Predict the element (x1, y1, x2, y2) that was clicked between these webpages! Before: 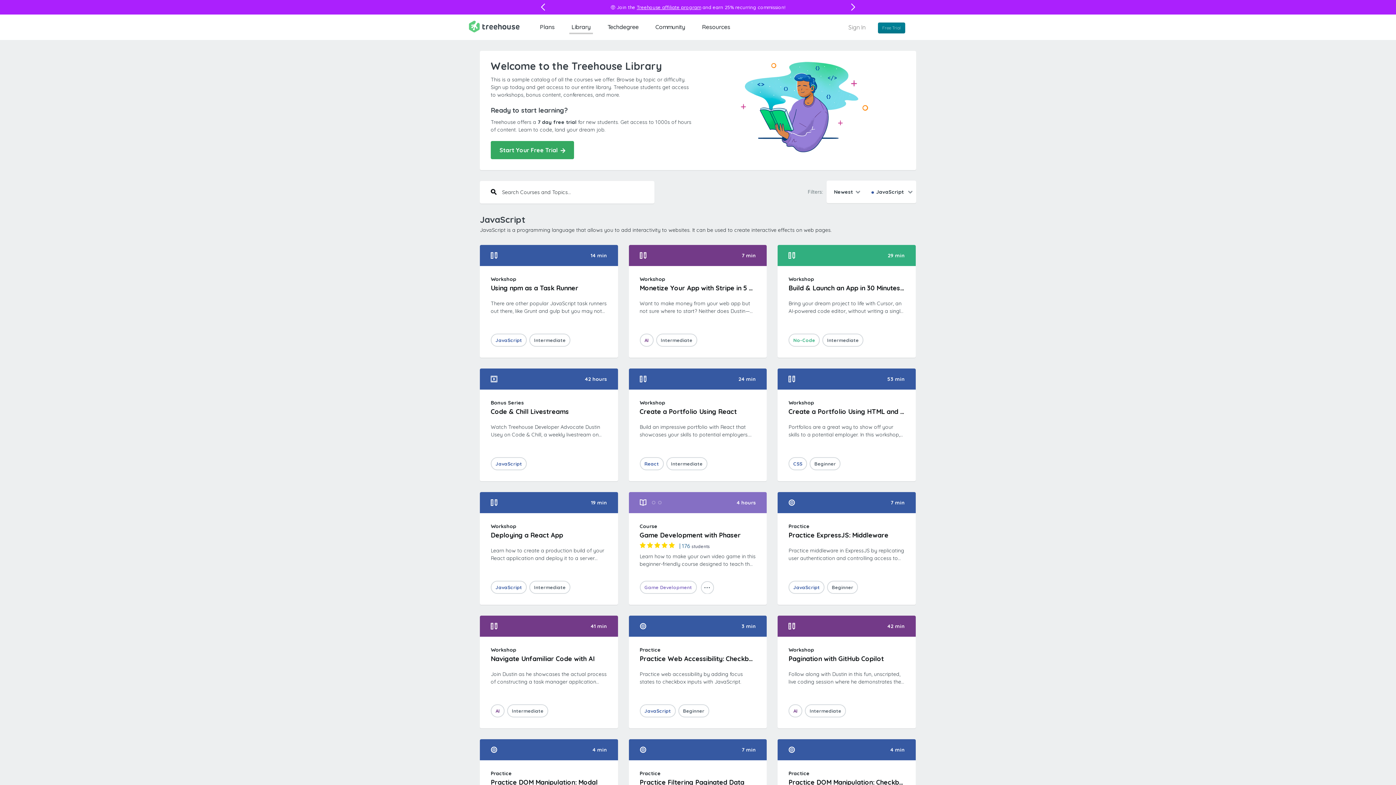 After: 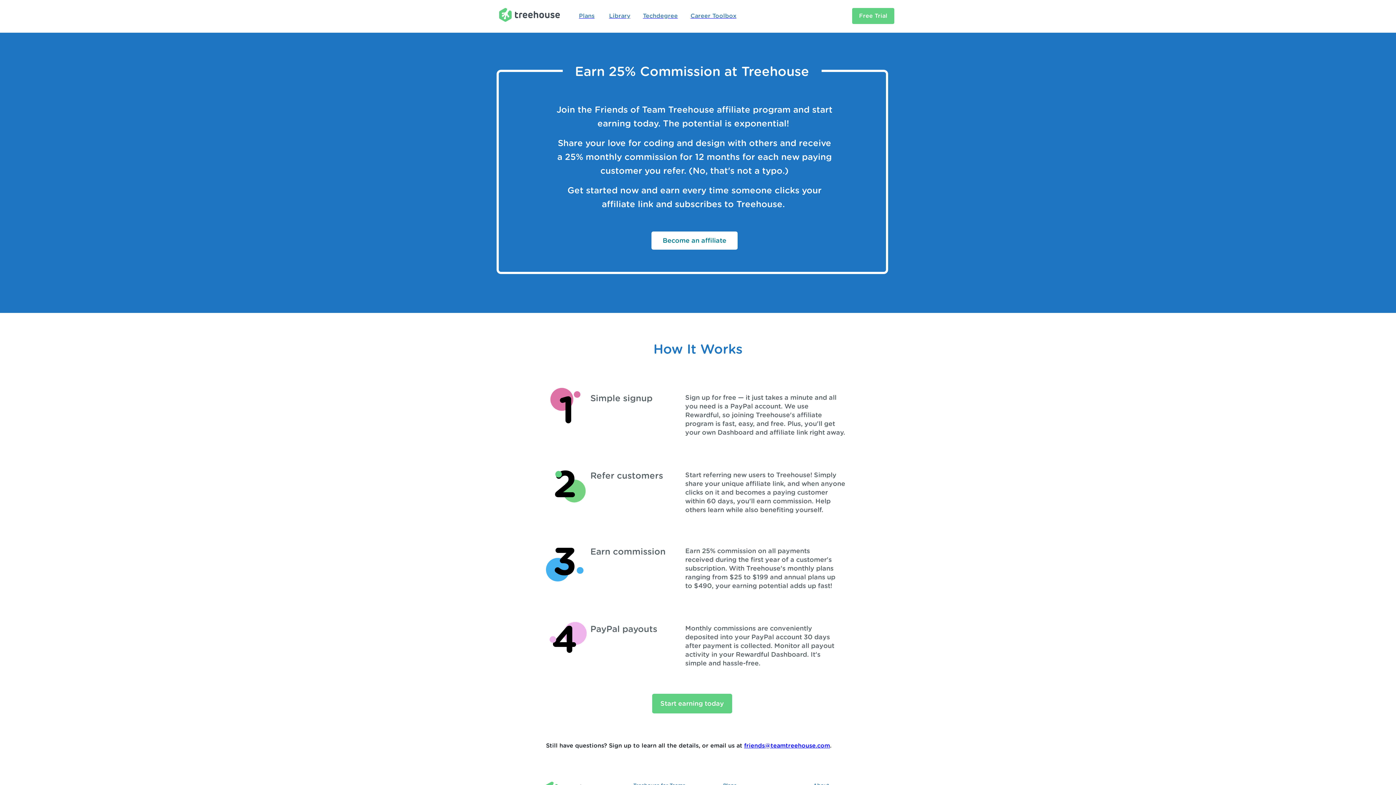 Action: bbox: (636, 4, 701, 10) label: Treehouse affiliate program